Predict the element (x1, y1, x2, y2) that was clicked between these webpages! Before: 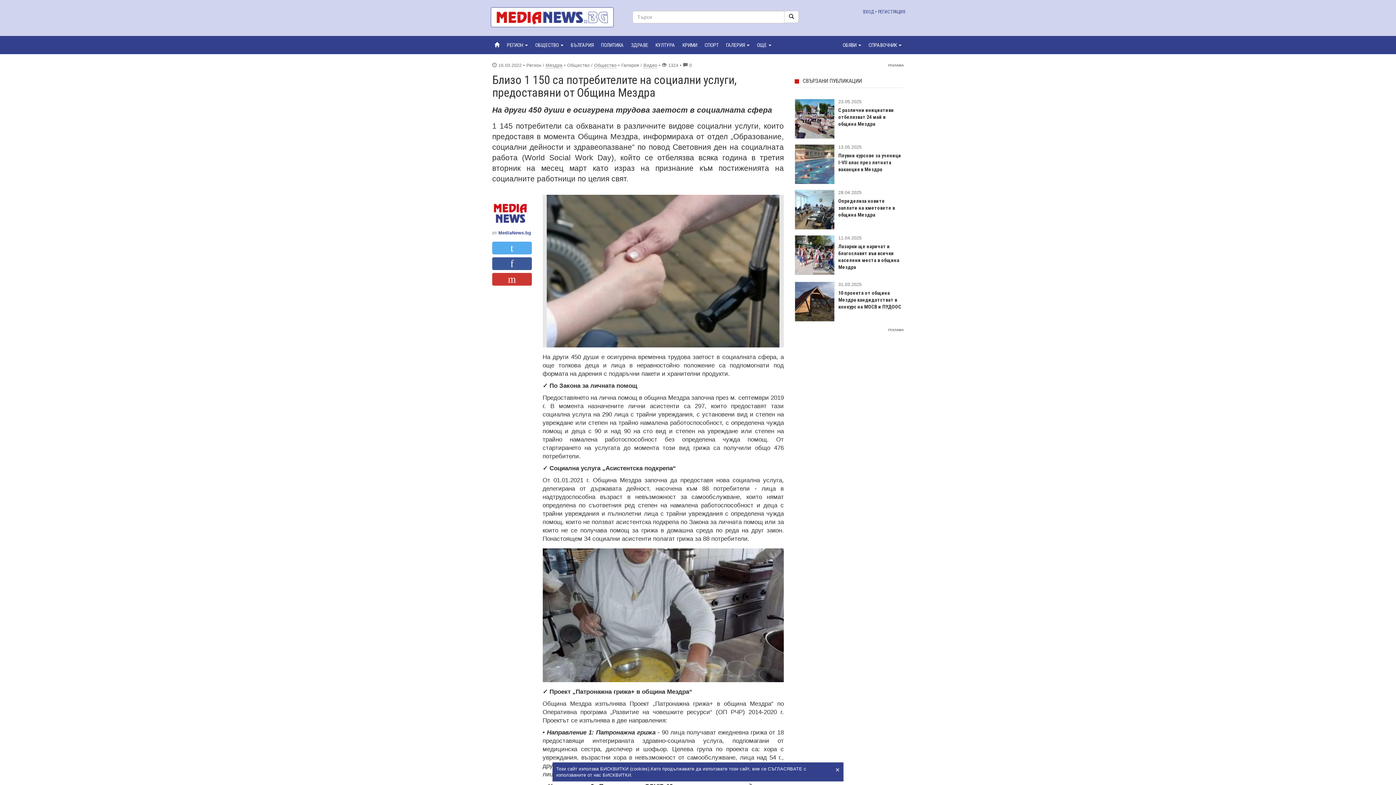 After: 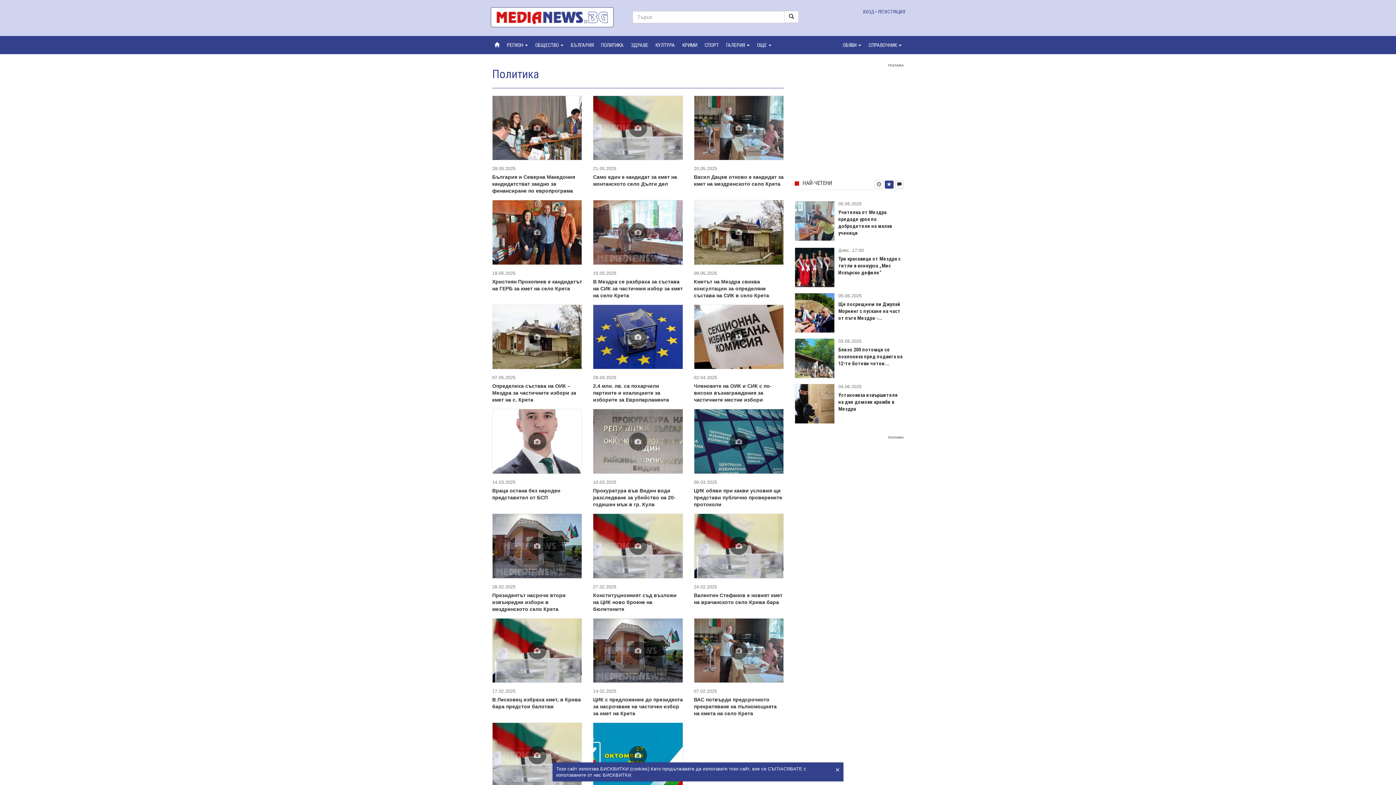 Action: bbox: (597, 36, 627, 54) label: ПОЛИТИКА